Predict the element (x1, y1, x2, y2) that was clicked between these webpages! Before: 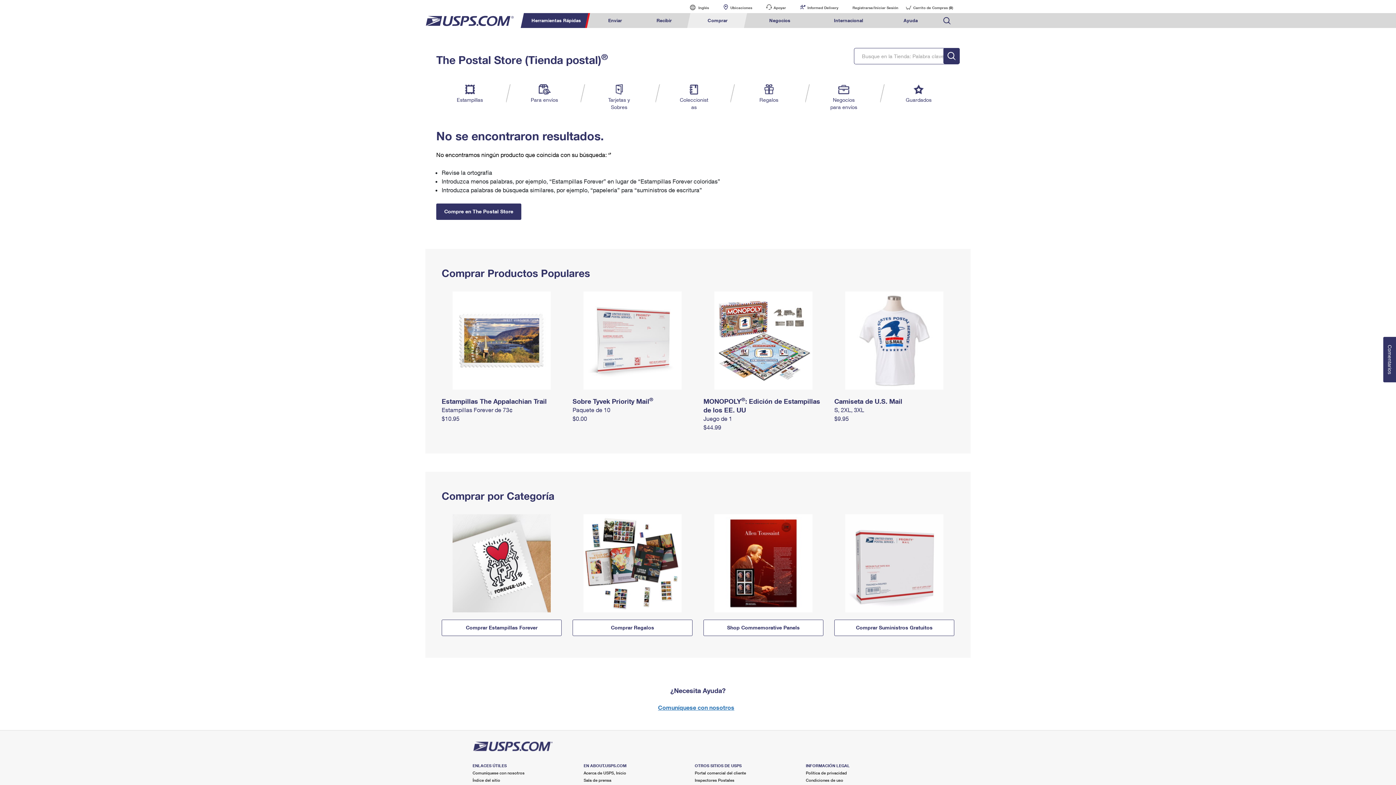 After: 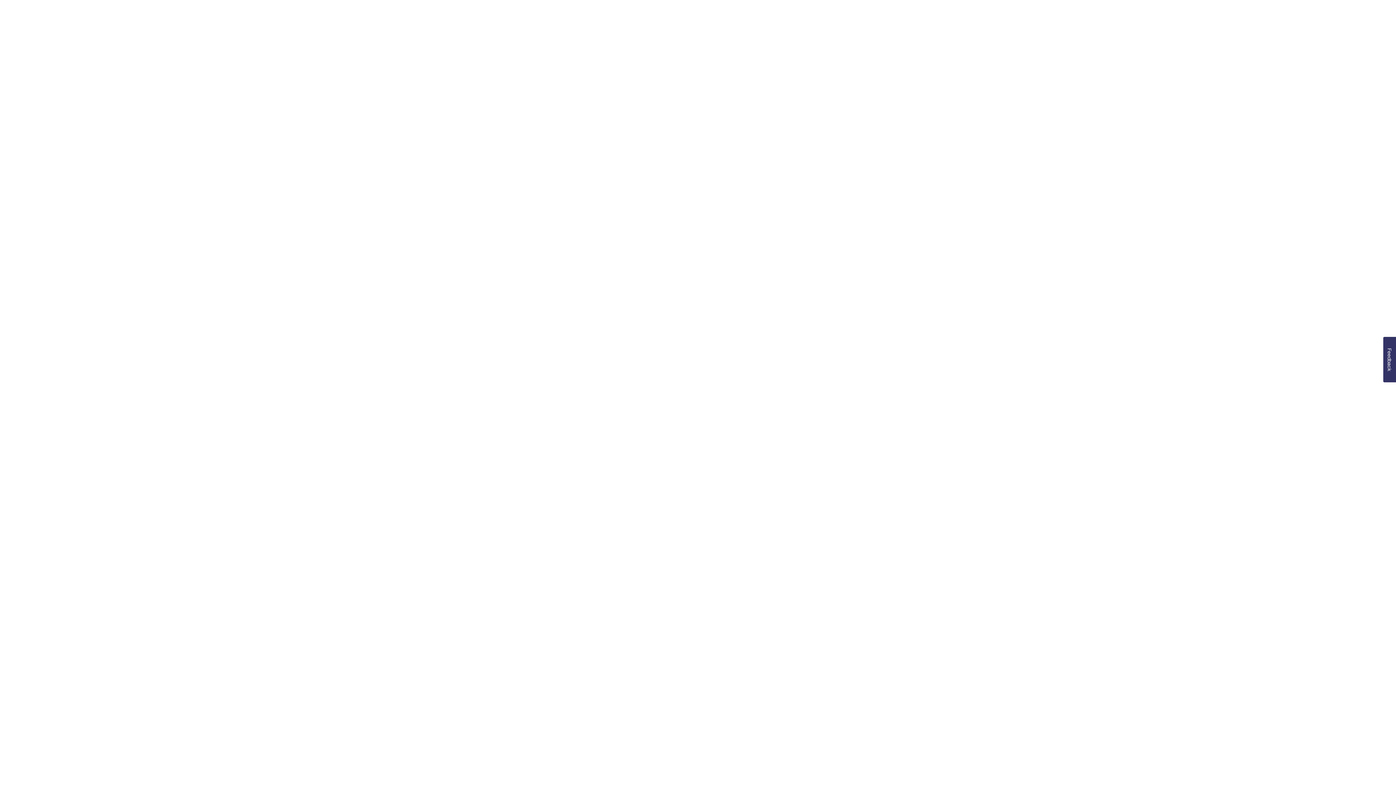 Action: label: Ayuda bbox: (884, 13, 937, 28)